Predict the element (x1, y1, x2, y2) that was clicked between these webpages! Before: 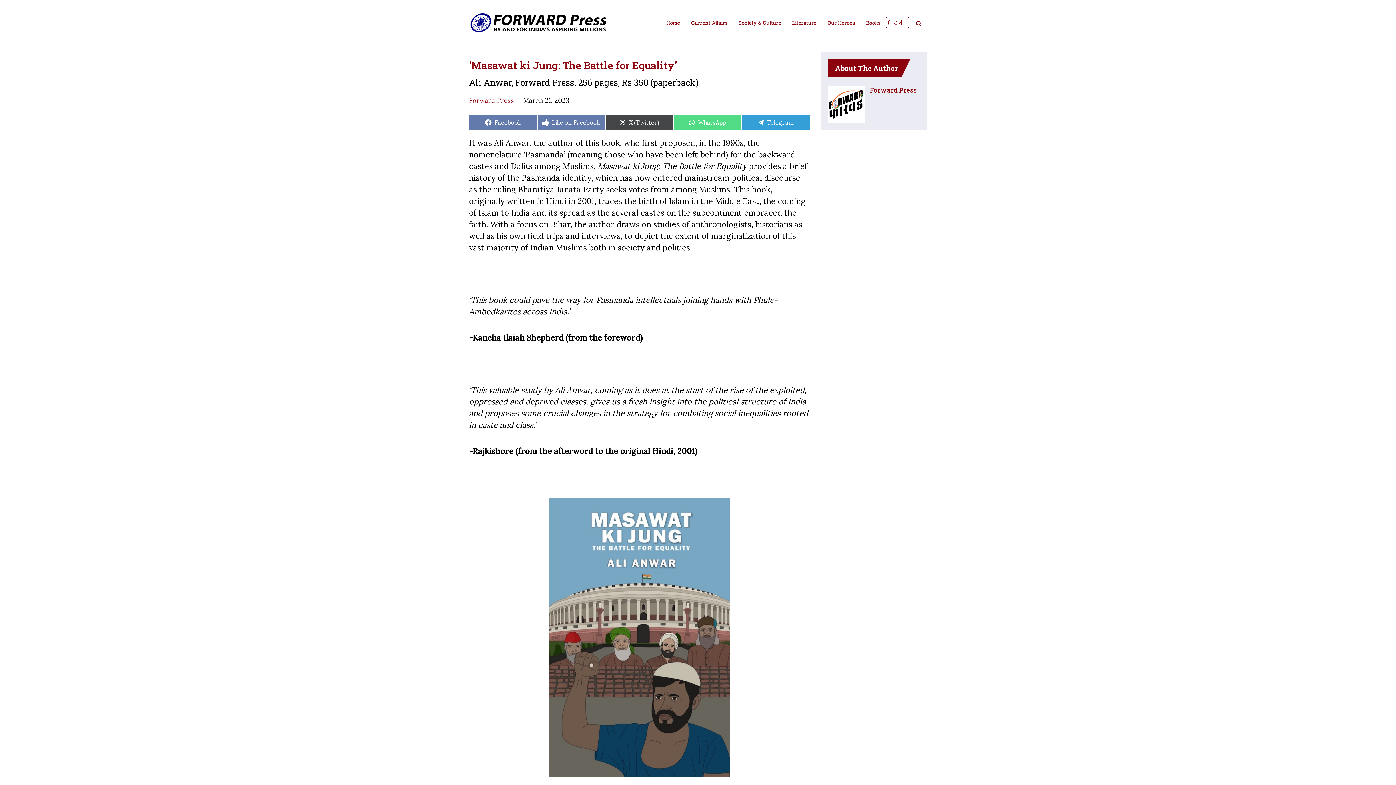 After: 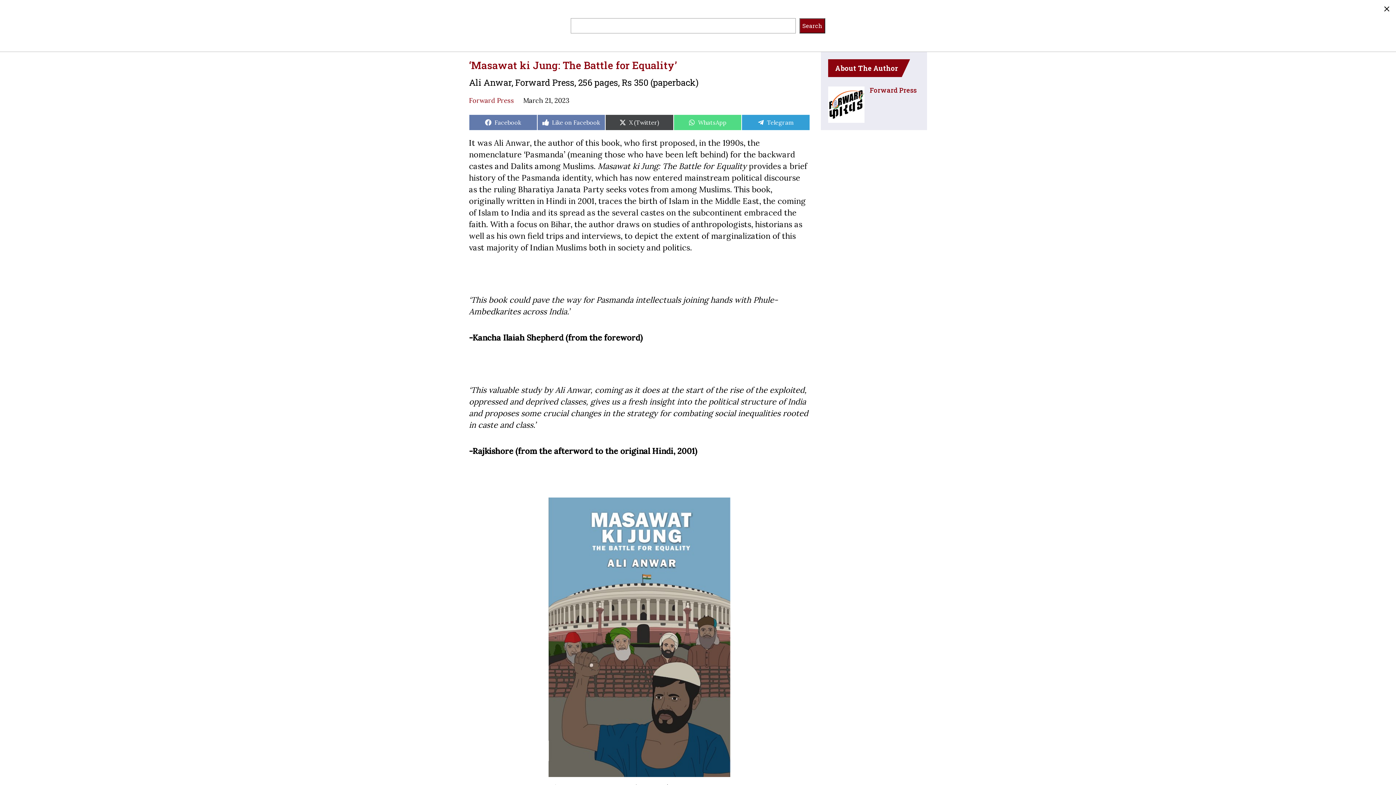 Action: bbox: (910, 20, 927, 26)